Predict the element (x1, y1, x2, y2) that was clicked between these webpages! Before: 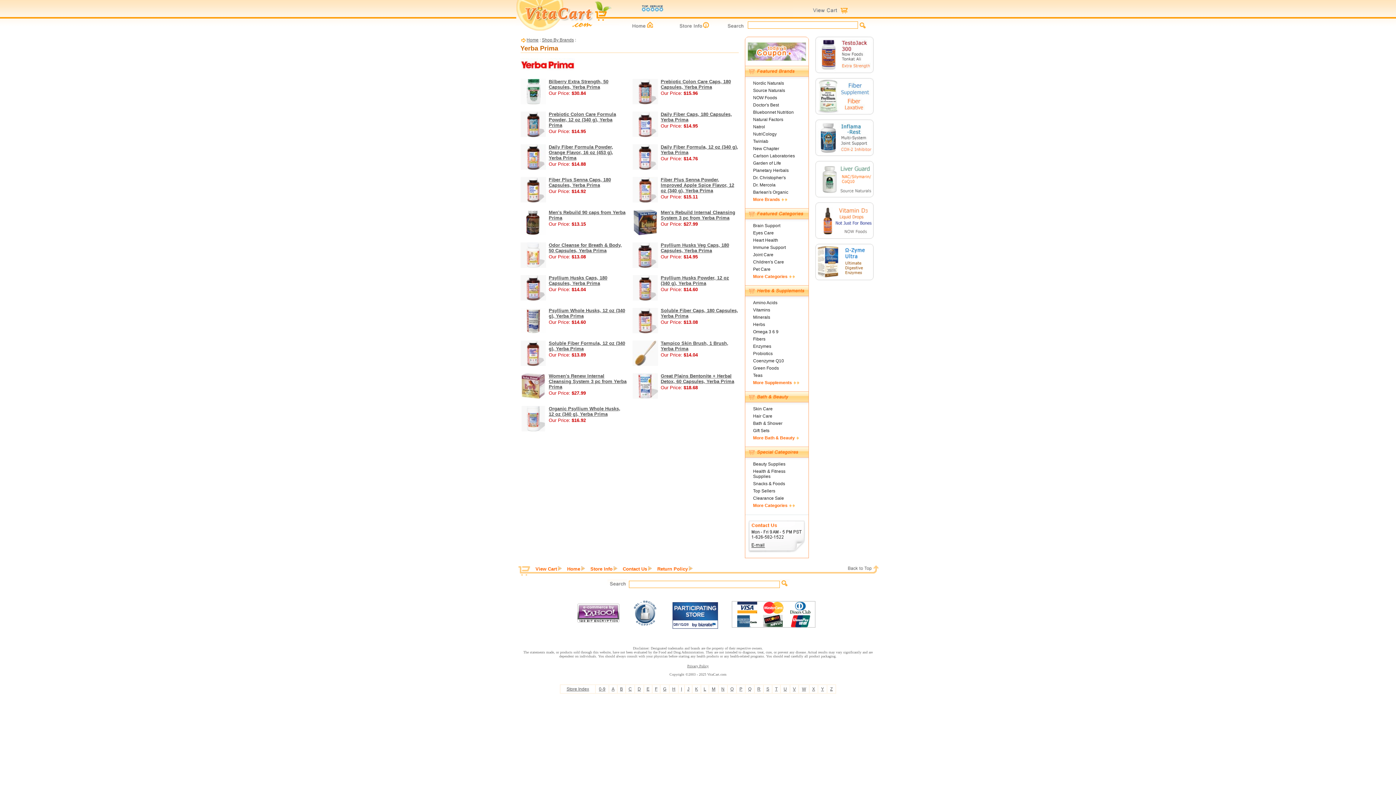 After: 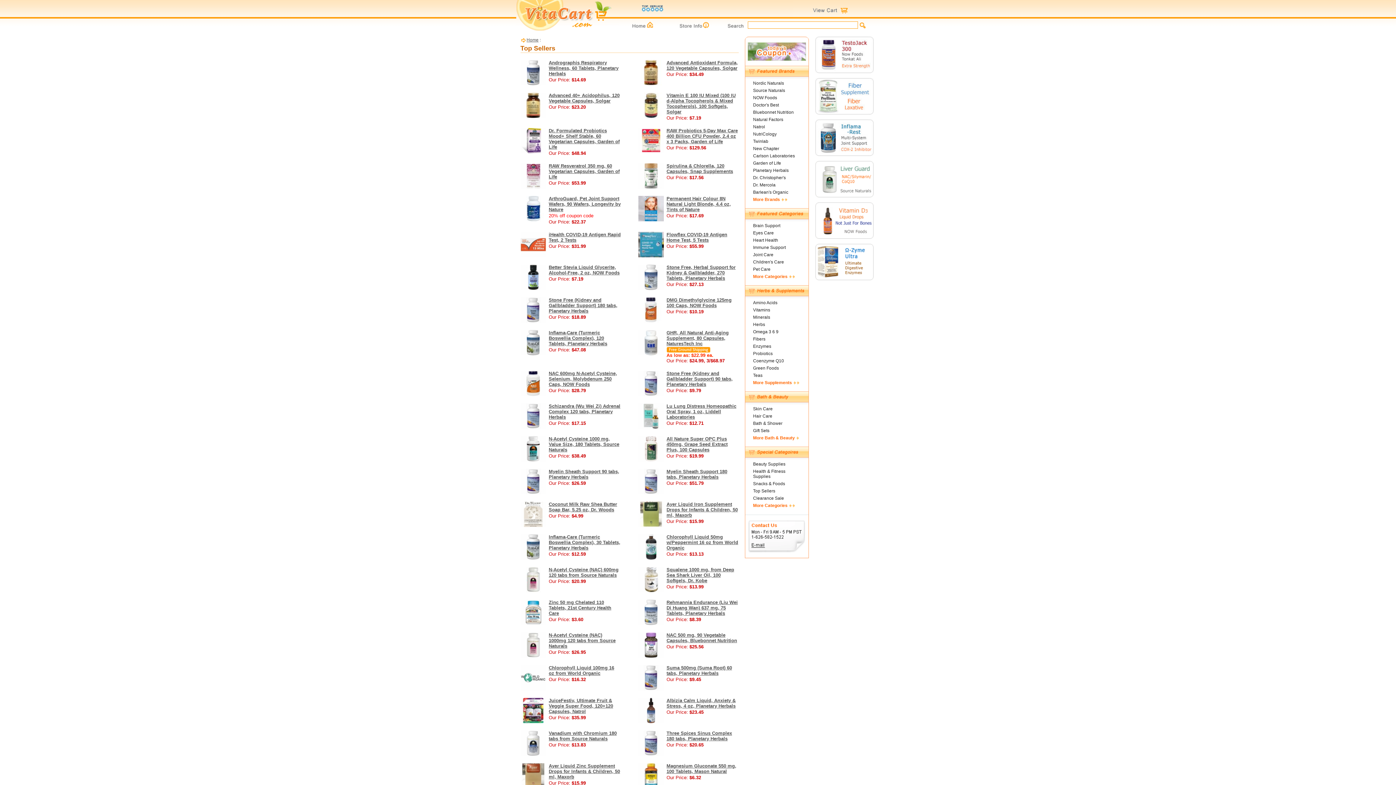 Action: label: Top Sellers bbox: (753, 488, 775, 493)